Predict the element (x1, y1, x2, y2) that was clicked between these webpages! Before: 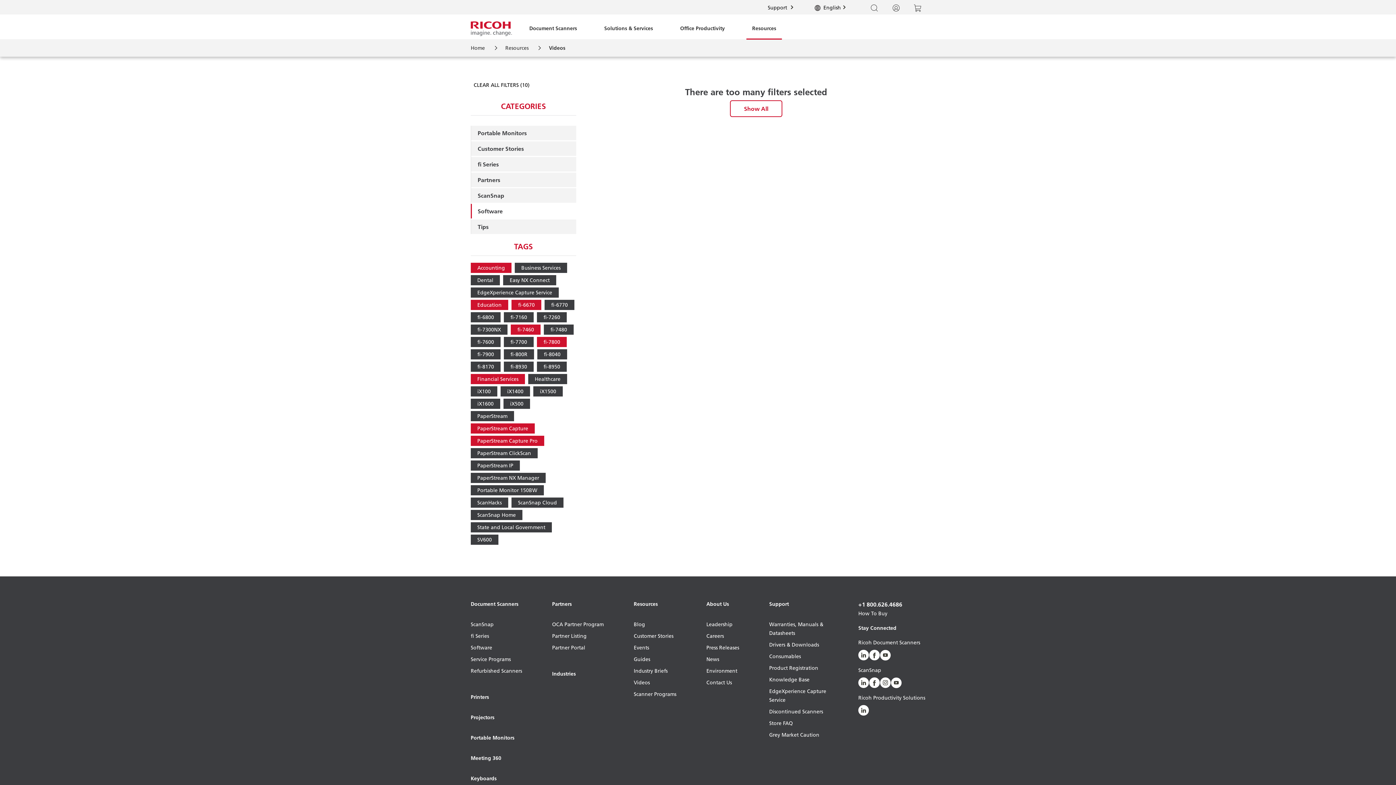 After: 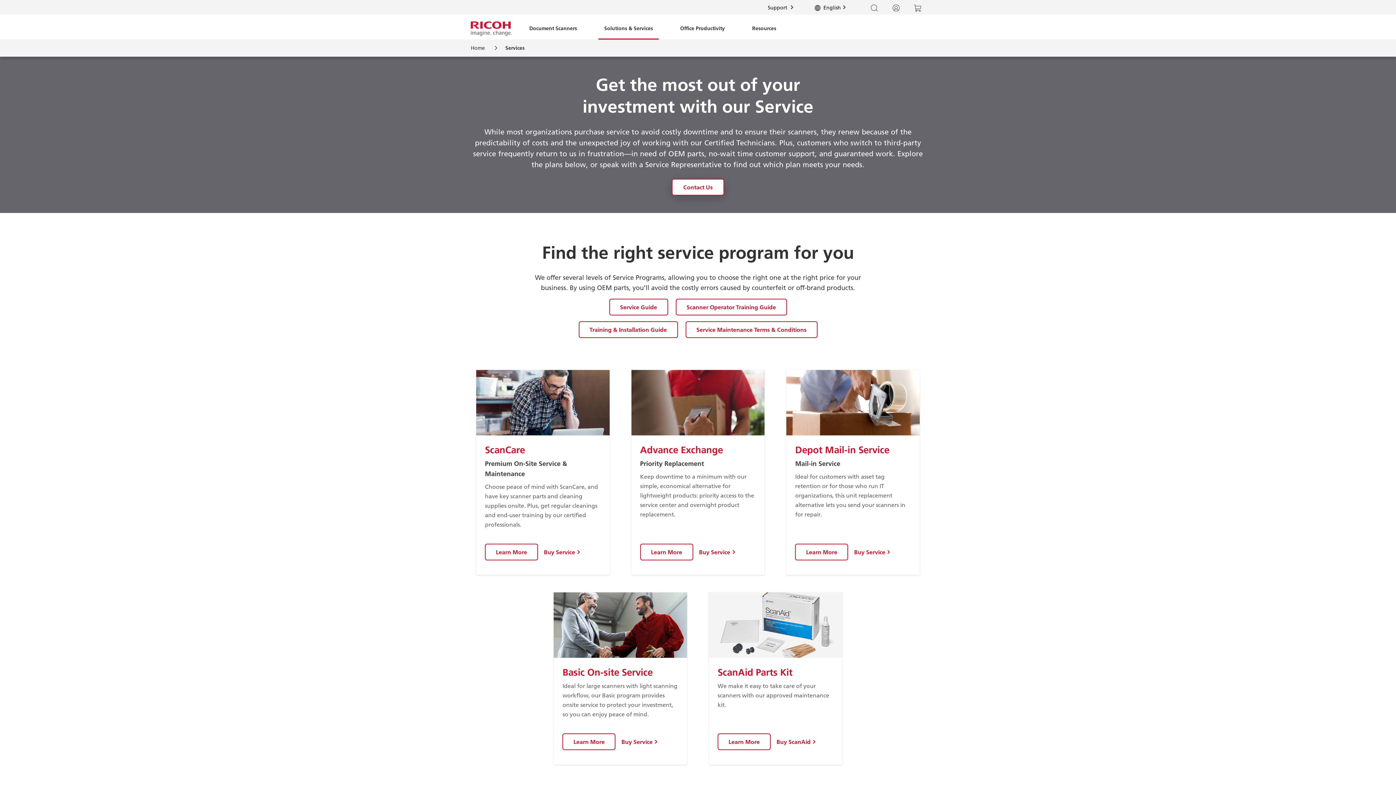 Action: label: Service Programs bbox: (470, 655, 522, 666)